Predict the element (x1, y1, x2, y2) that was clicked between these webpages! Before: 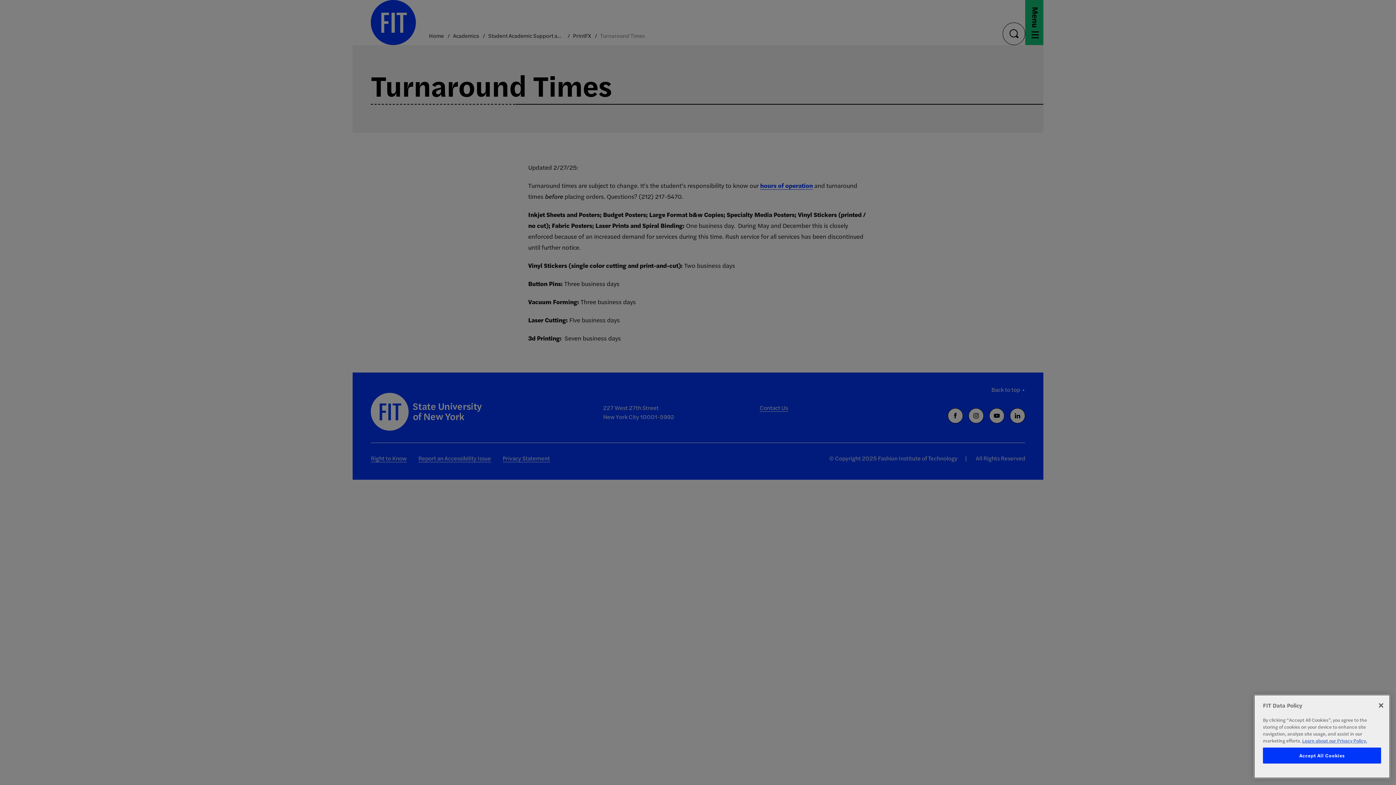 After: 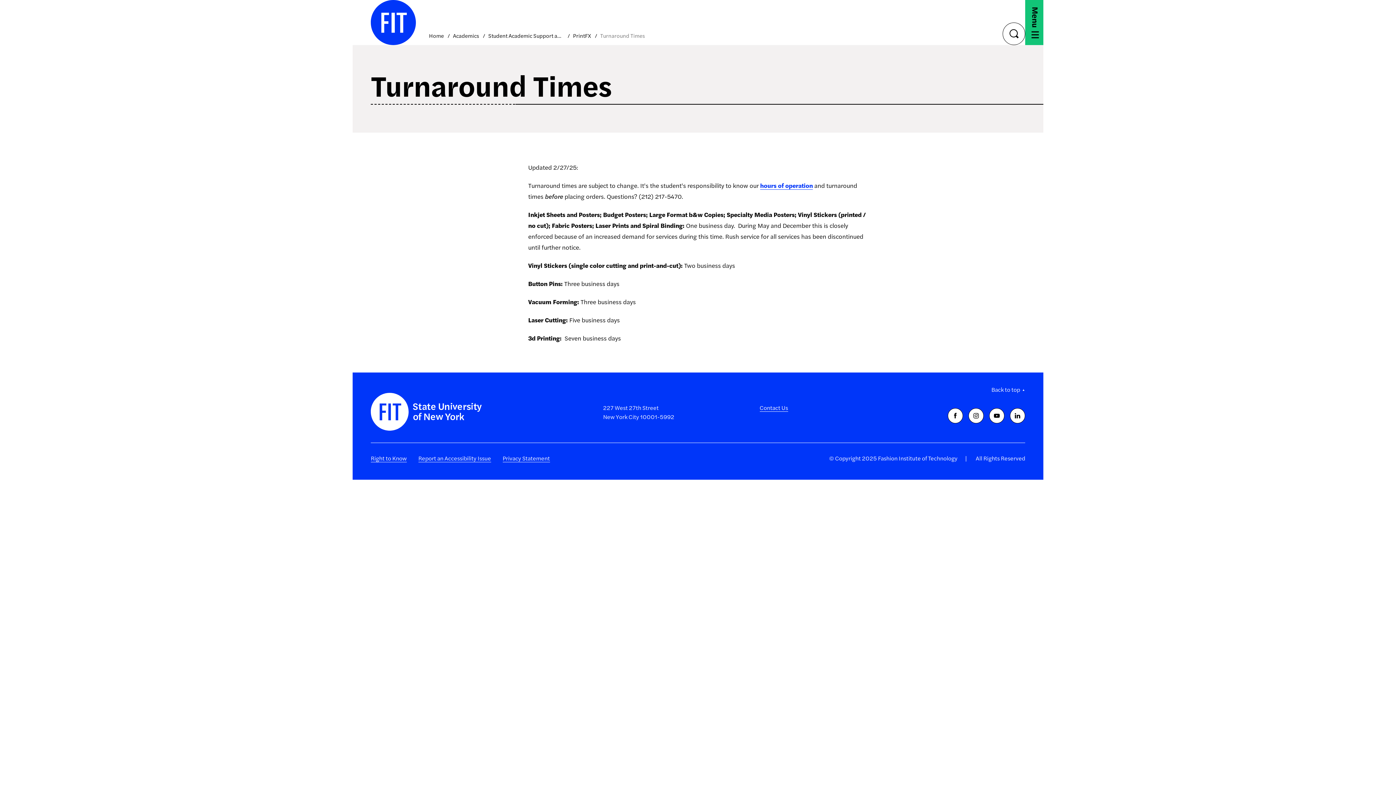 Action: bbox: (1373, 697, 1389, 713) label: Close